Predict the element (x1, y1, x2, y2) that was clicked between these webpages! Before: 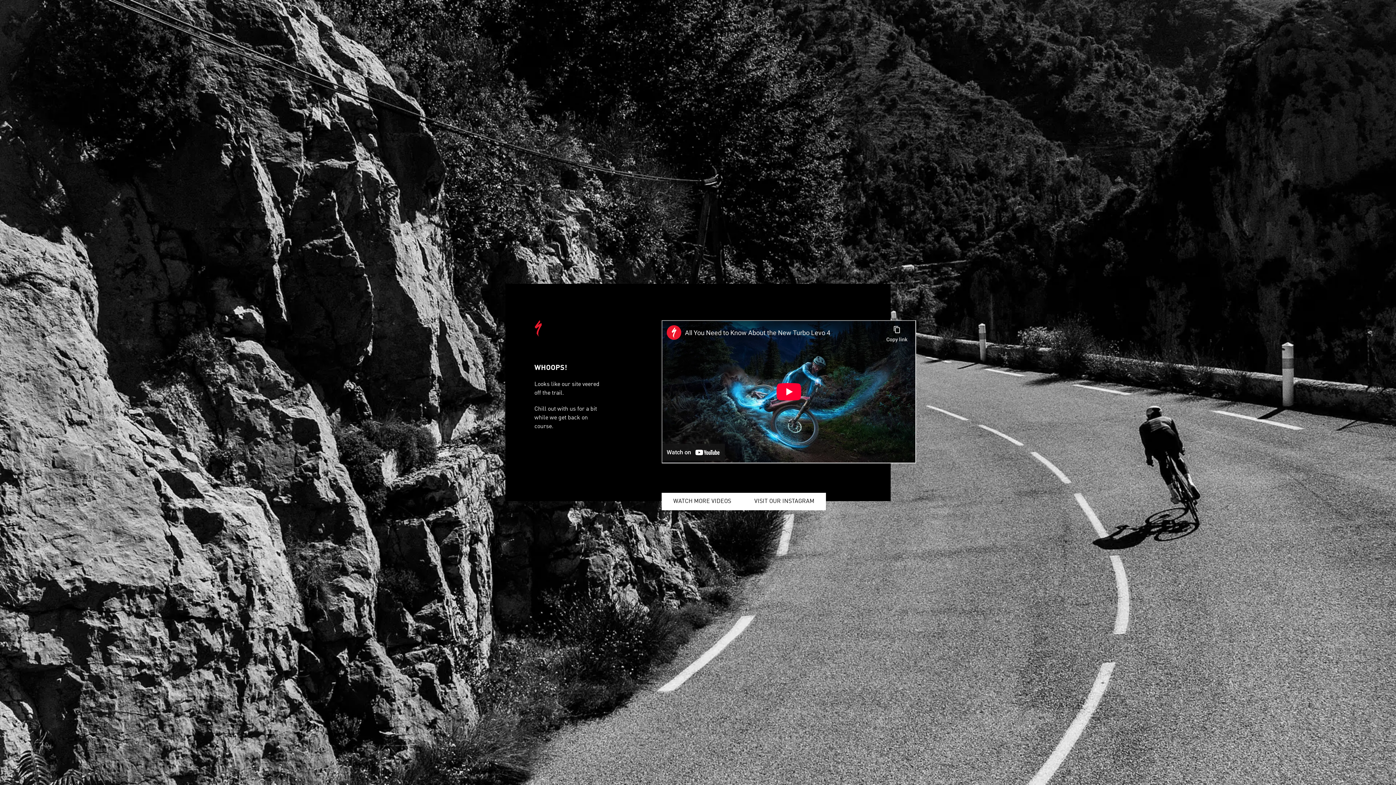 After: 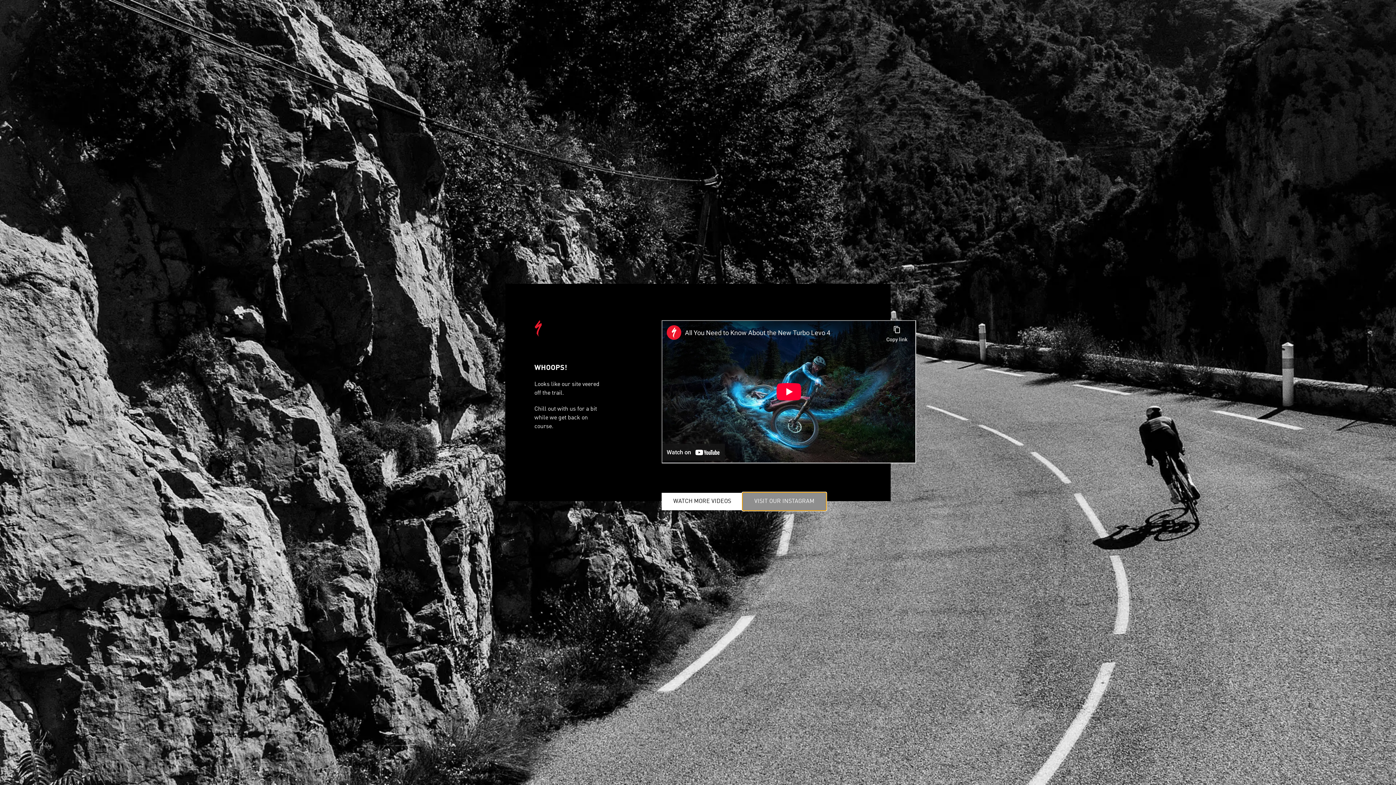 Action: label: VISIT OUR INSTAGRAM bbox: (742, 493, 826, 510)